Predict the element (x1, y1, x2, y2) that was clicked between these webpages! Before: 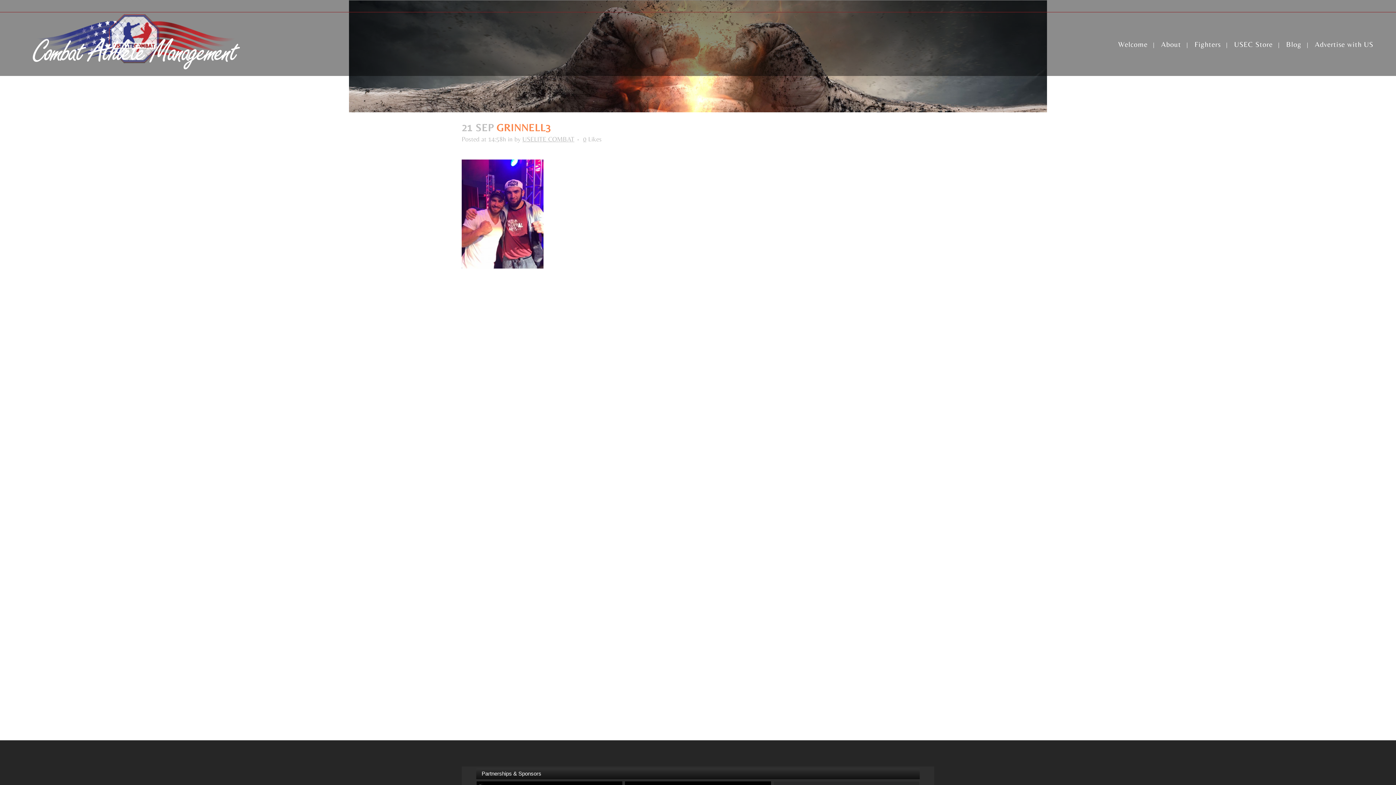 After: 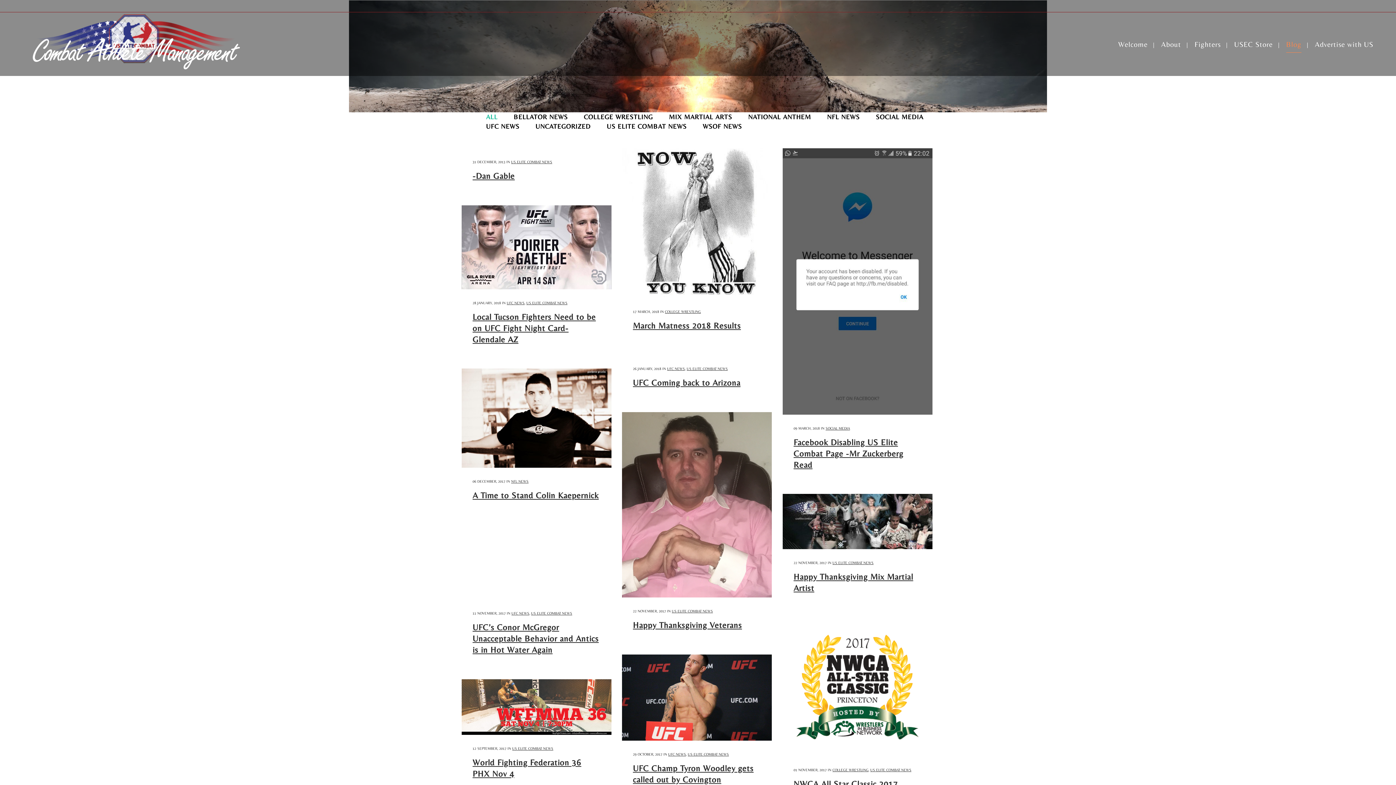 Action: label: Blog bbox: (1280, 12, 1308, 76)